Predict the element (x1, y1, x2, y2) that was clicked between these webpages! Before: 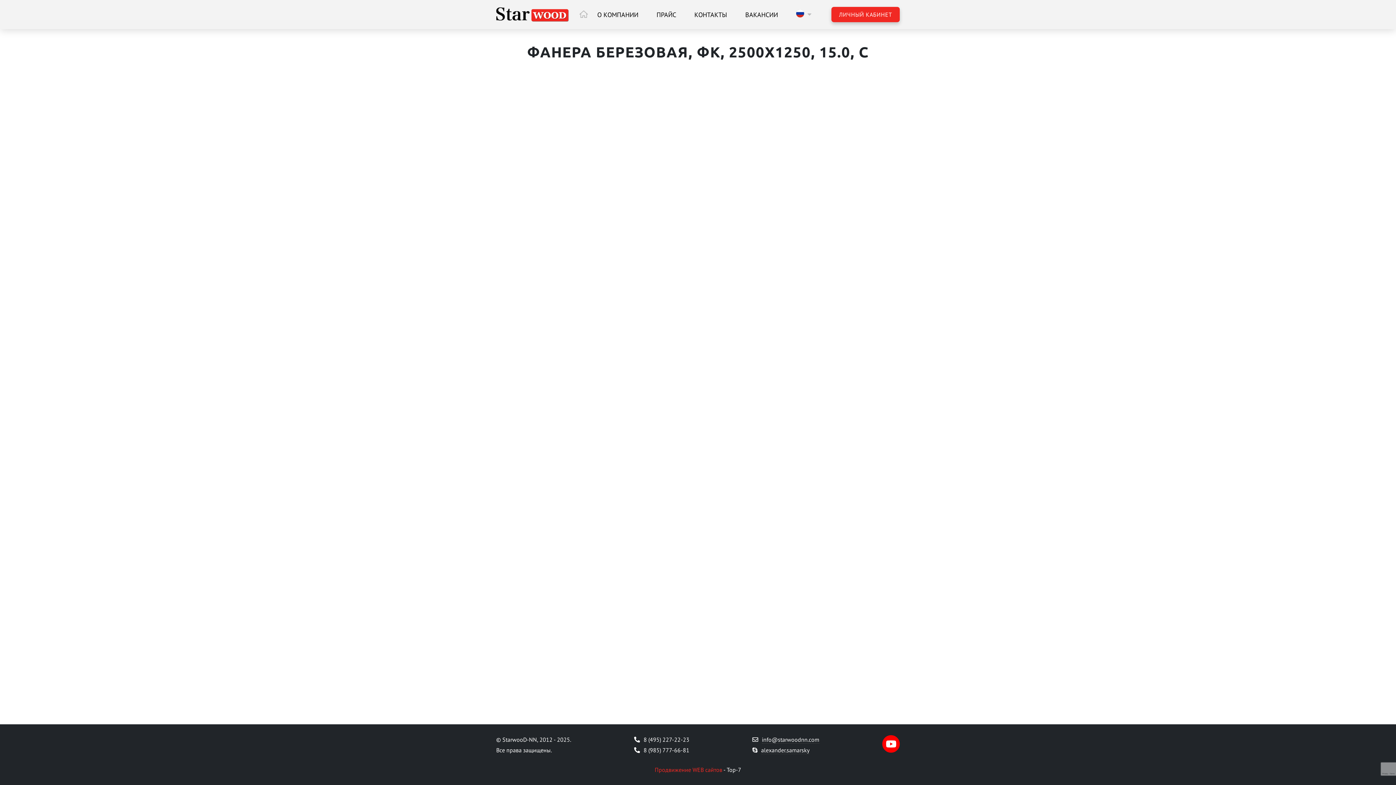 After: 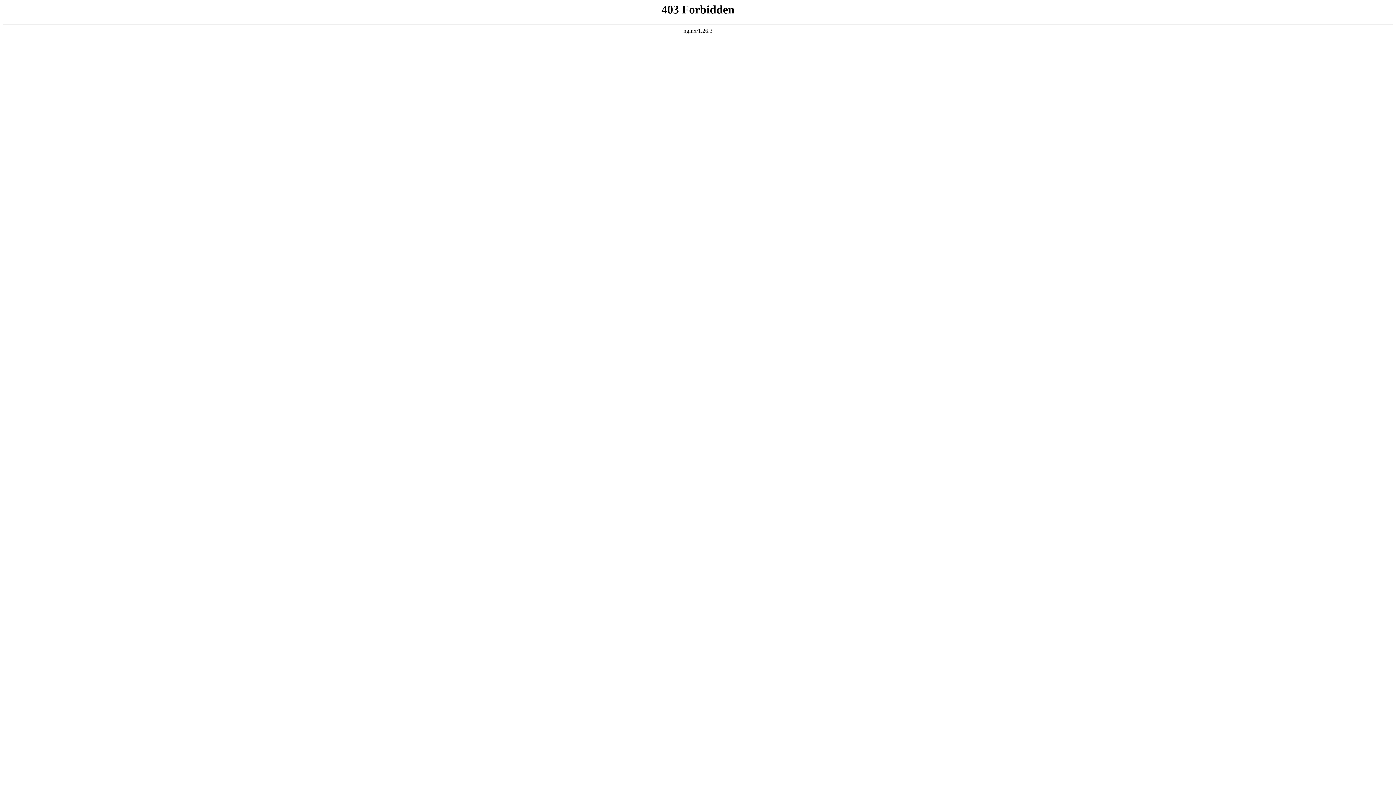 Action: bbox: (654, 766, 722, 773) label: Продвижение WEB сайтов